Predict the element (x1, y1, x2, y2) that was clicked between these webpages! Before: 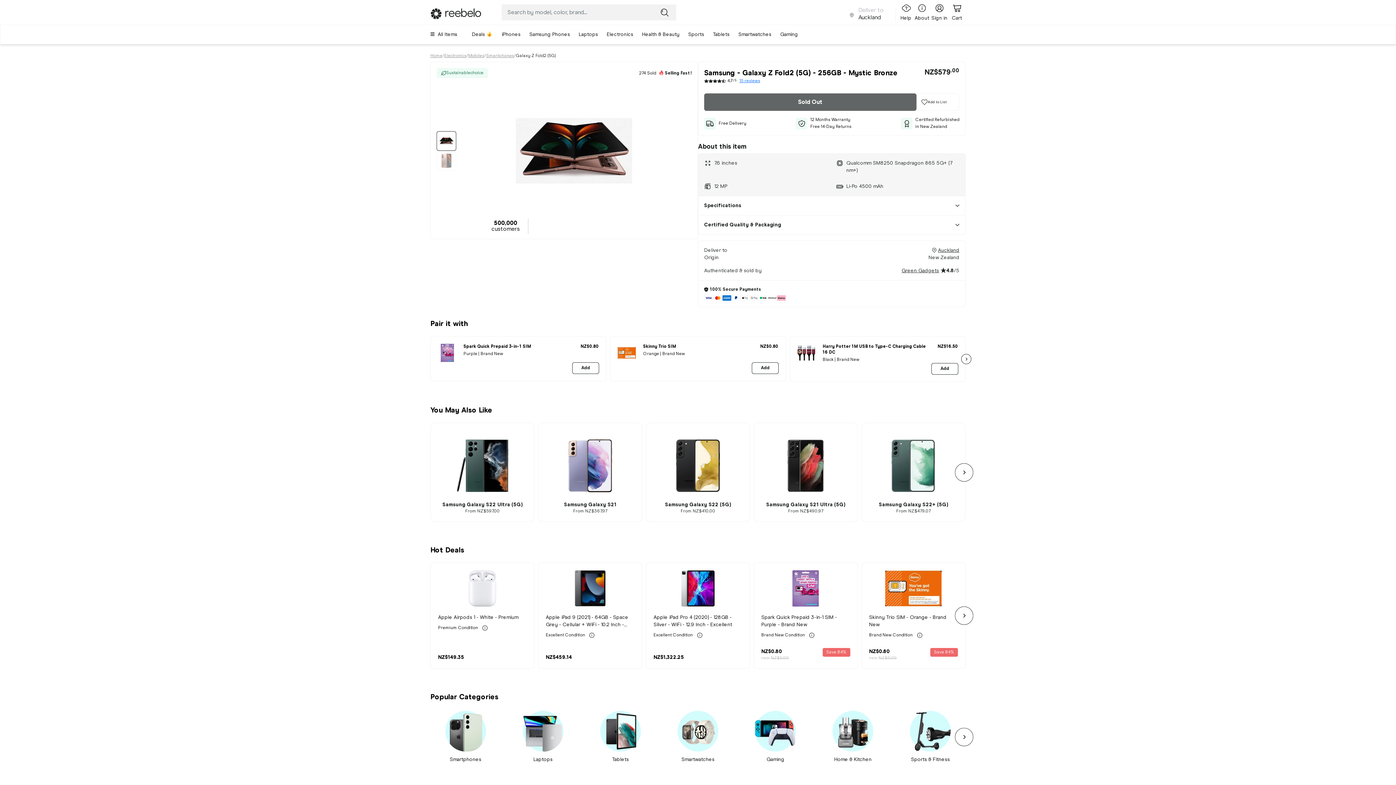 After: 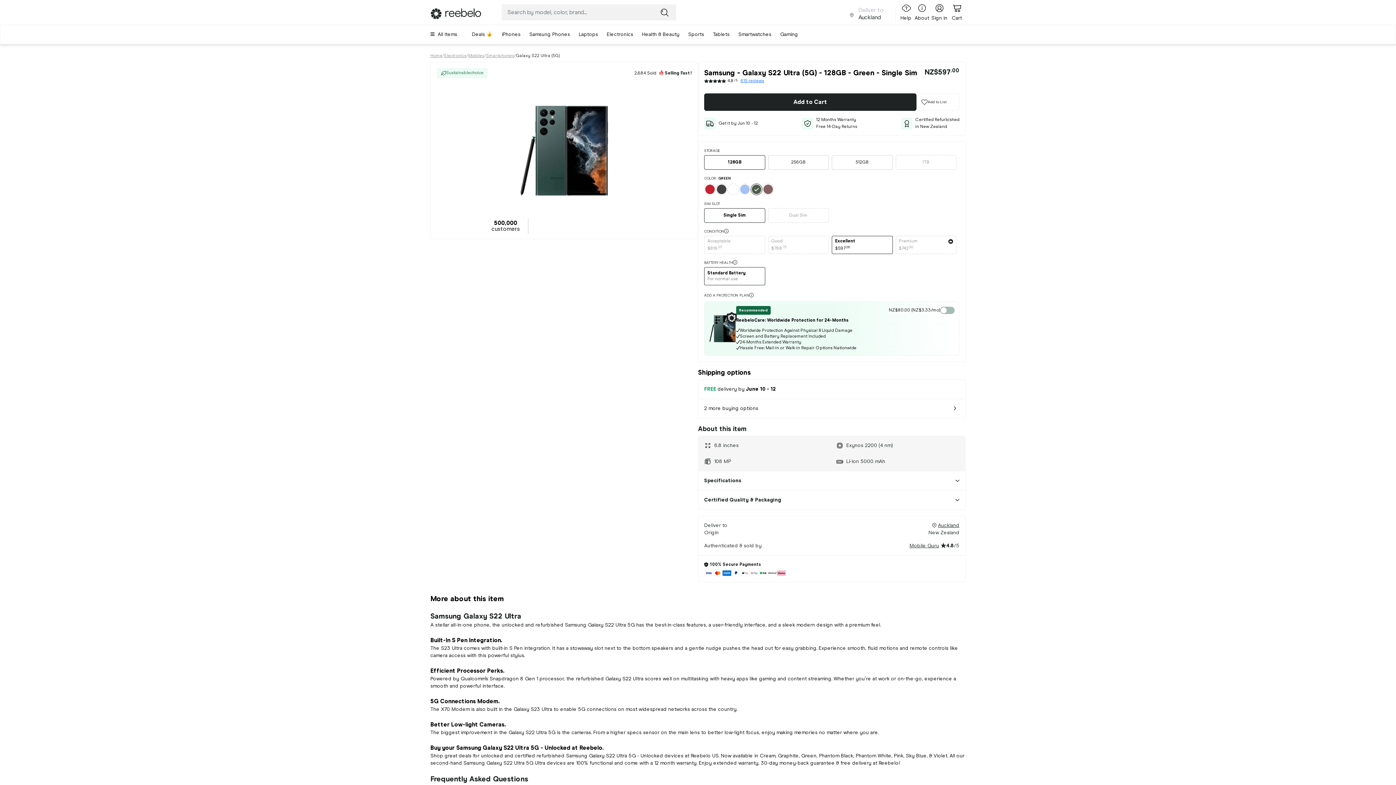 Action: label: Samsung Galaxy S22 Ultra (5G)
From NZ$597.00 bbox: (430, 423, 534, 521)